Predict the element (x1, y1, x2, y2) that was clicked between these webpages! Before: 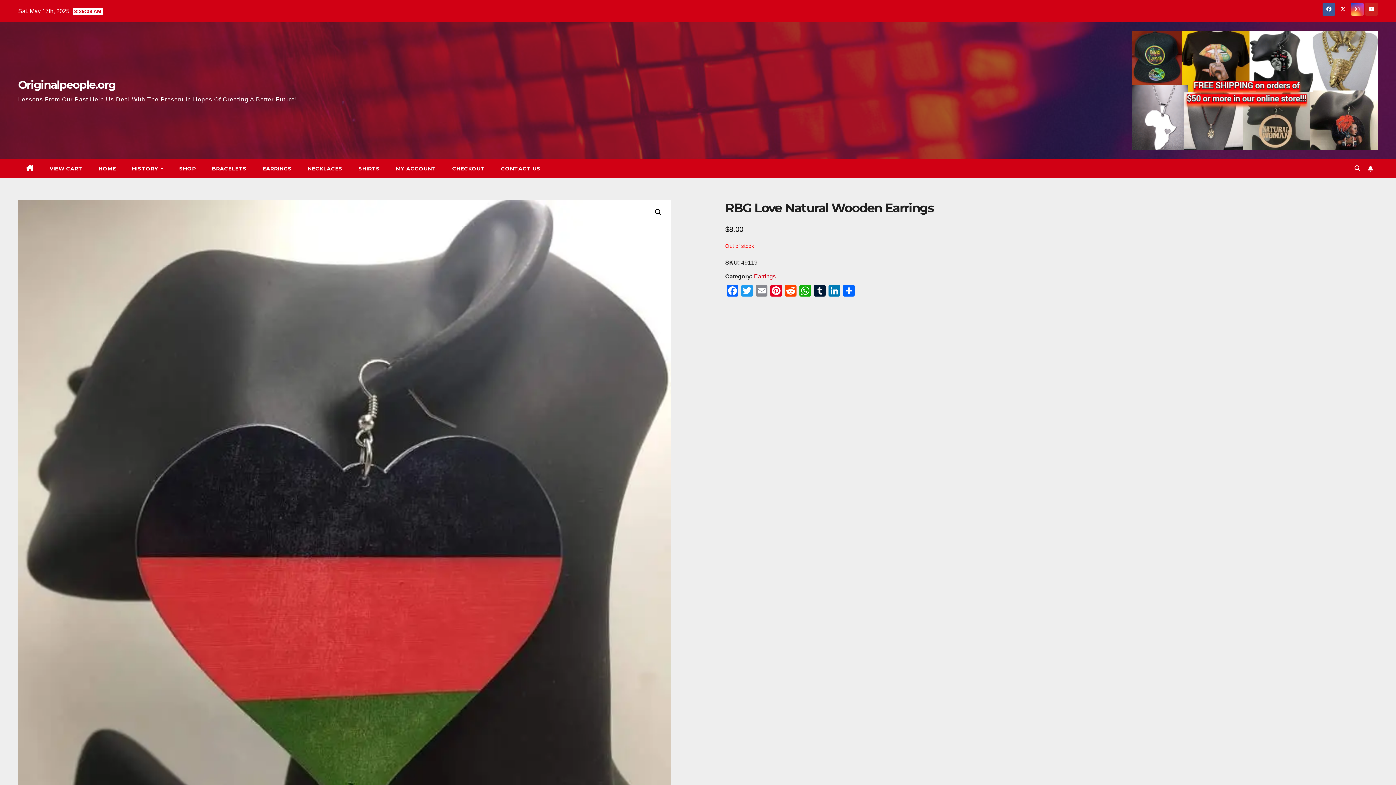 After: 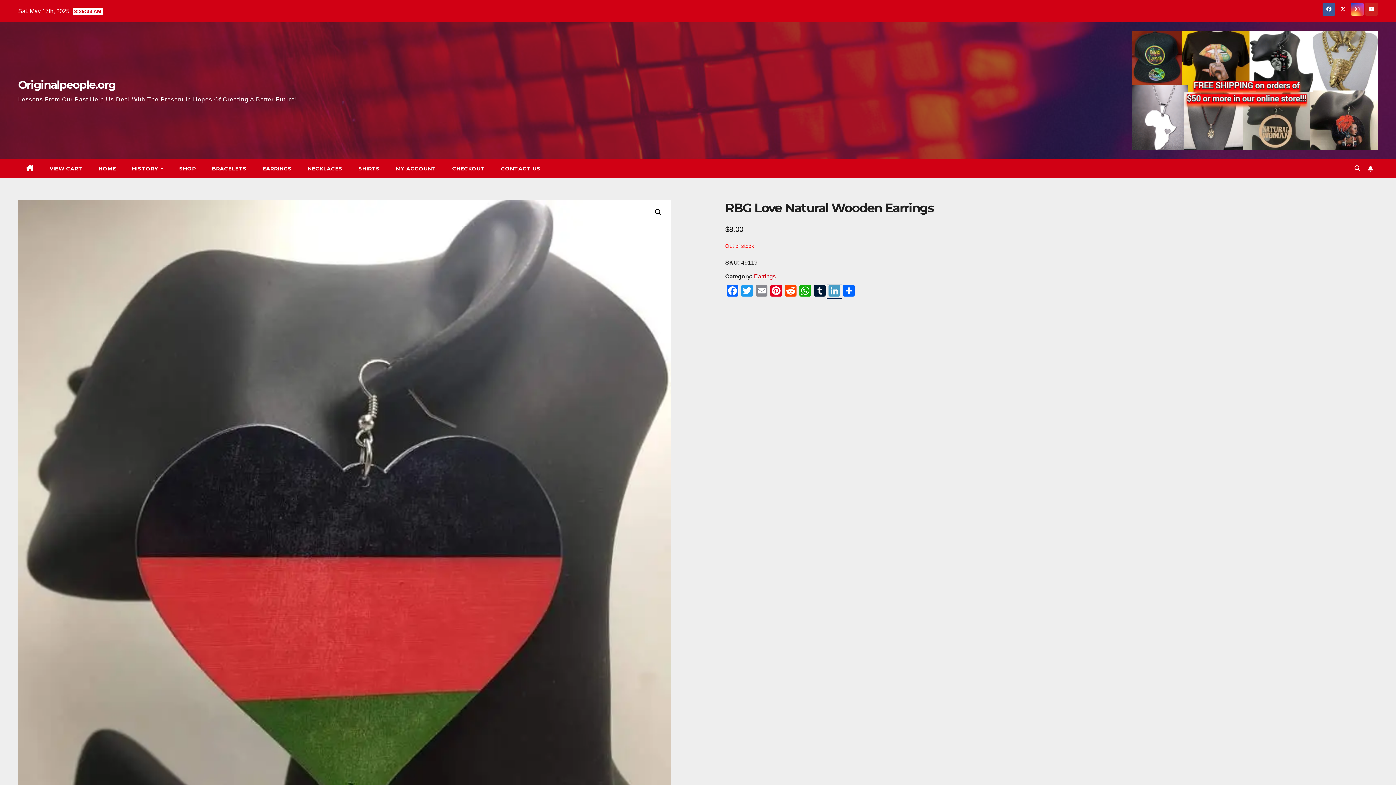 Action: label: LinkedIn bbox: (827, 285, 841, 298)